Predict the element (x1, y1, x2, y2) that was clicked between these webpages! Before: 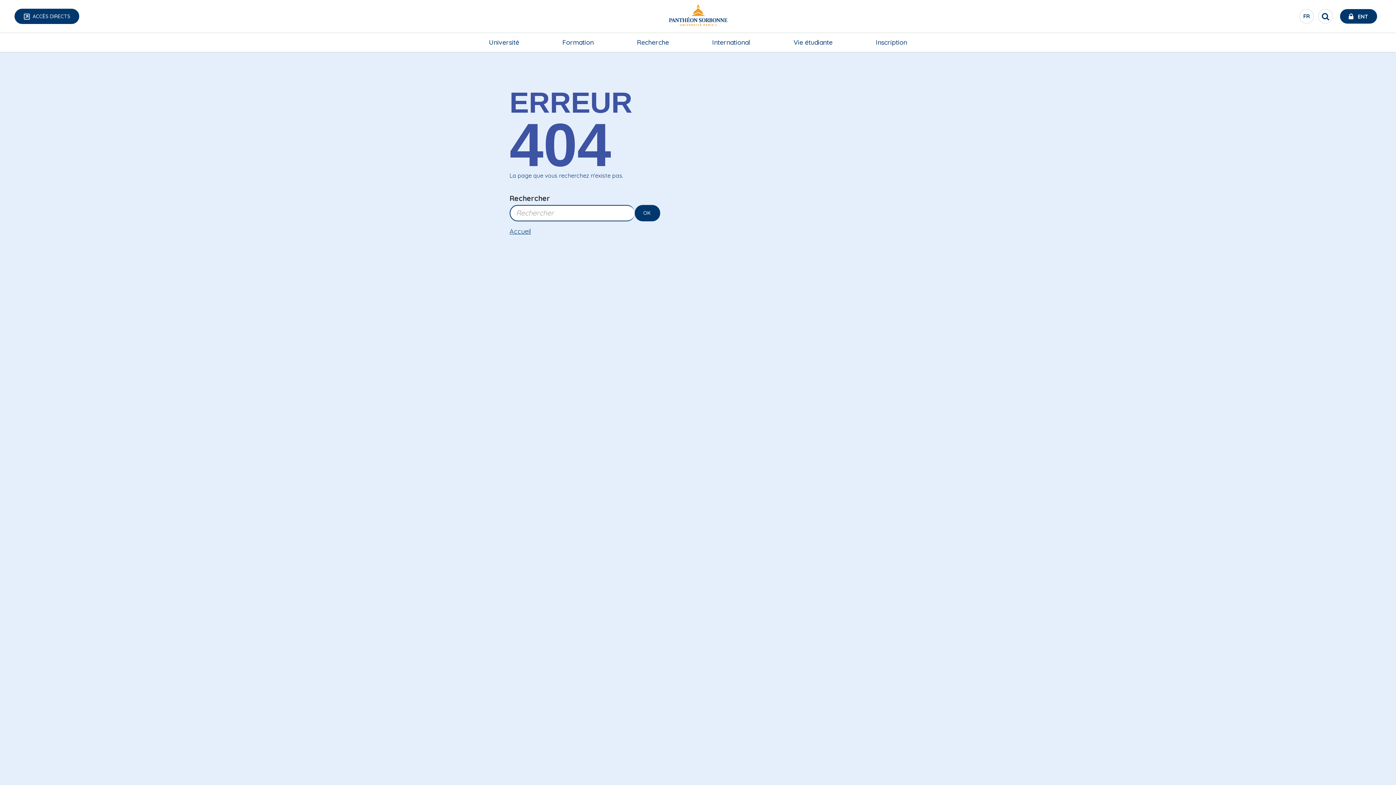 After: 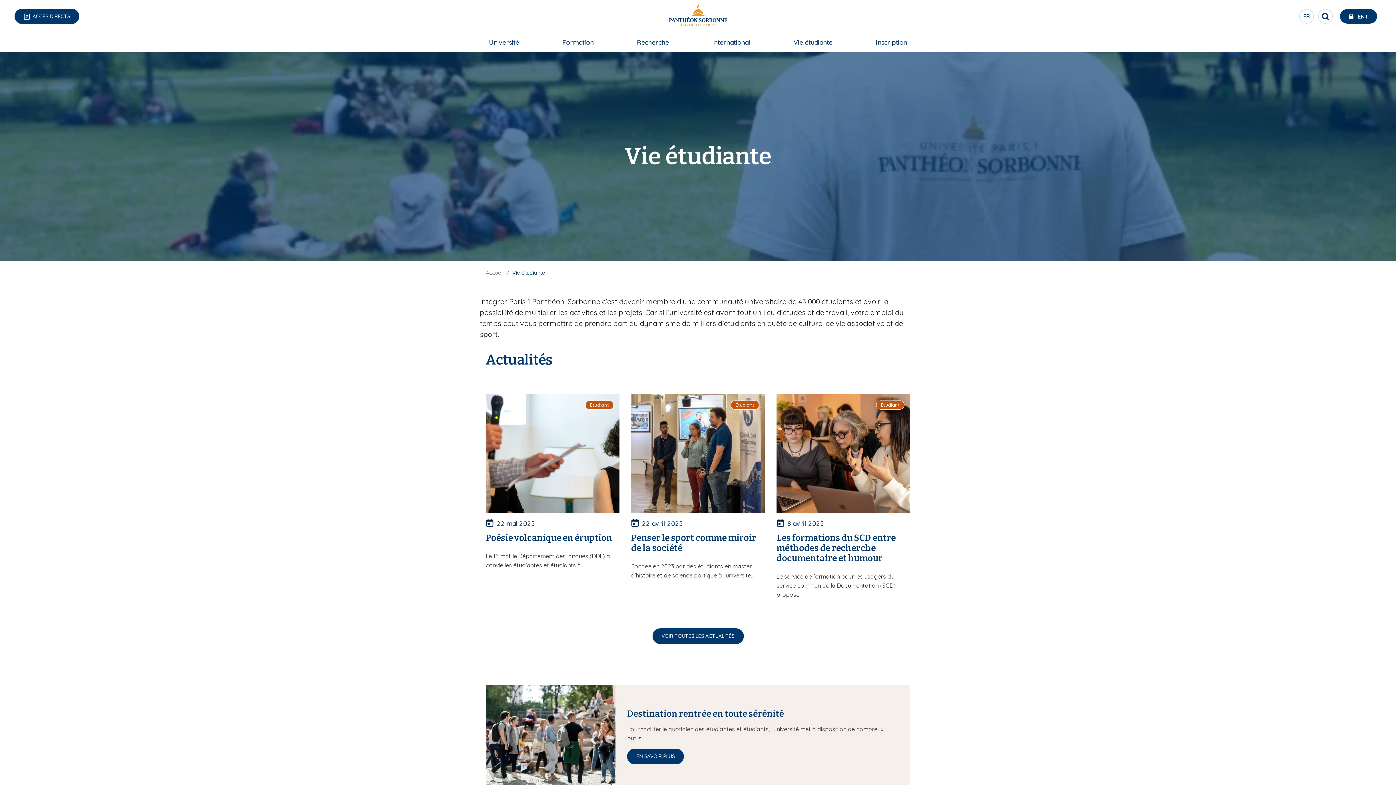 Action: label: Vie étudiante bbox: (784, 32, 841, 52)